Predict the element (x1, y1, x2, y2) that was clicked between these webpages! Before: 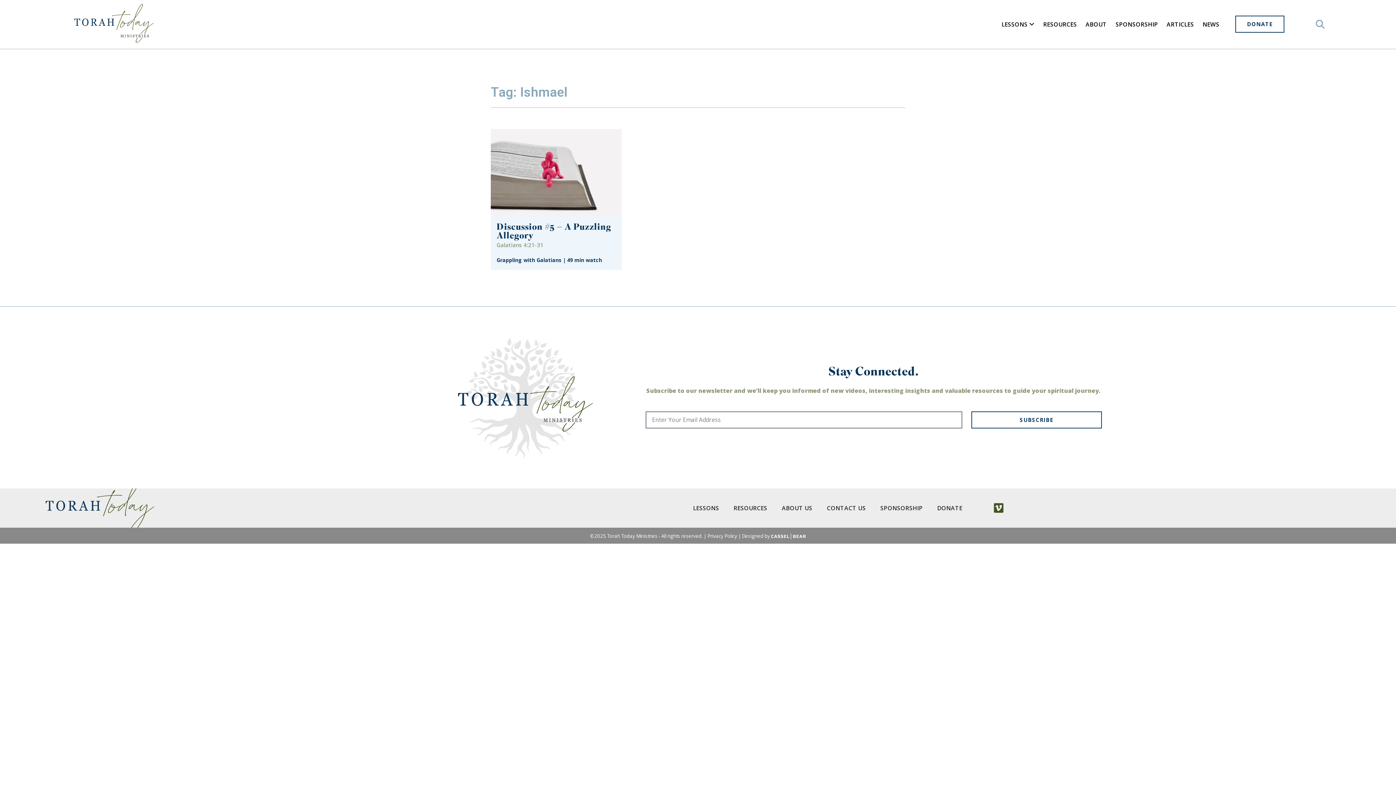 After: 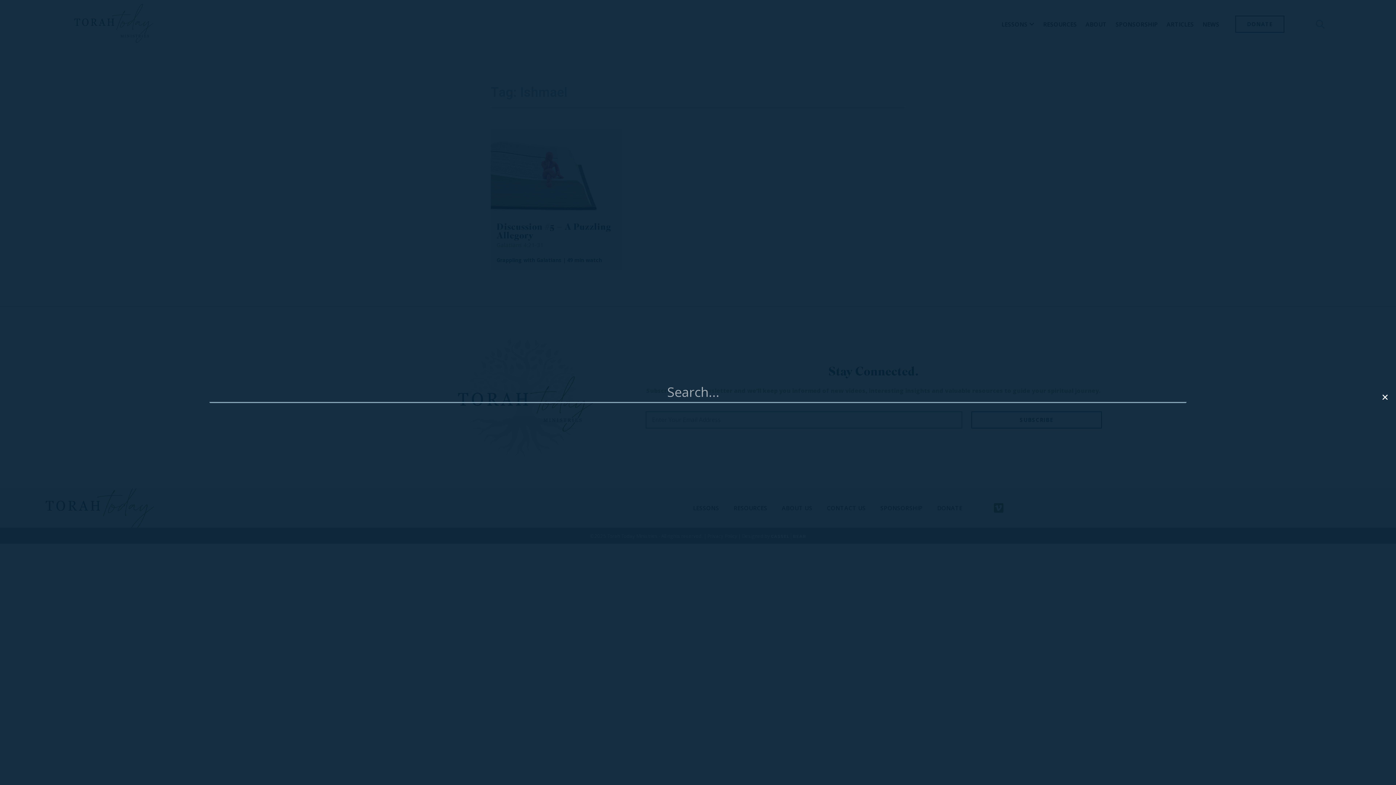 Action: label: Search bbox: (1314, 18, 1326, 30)